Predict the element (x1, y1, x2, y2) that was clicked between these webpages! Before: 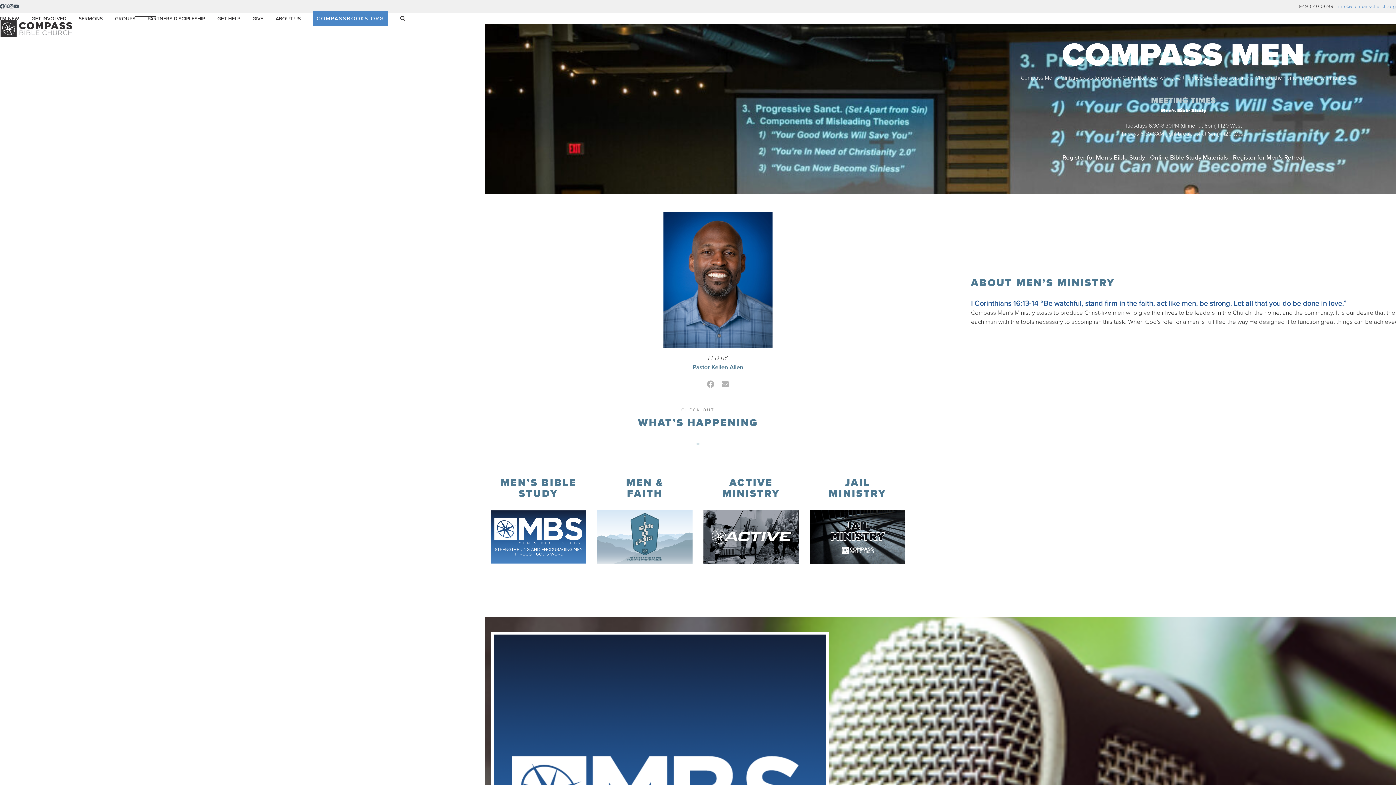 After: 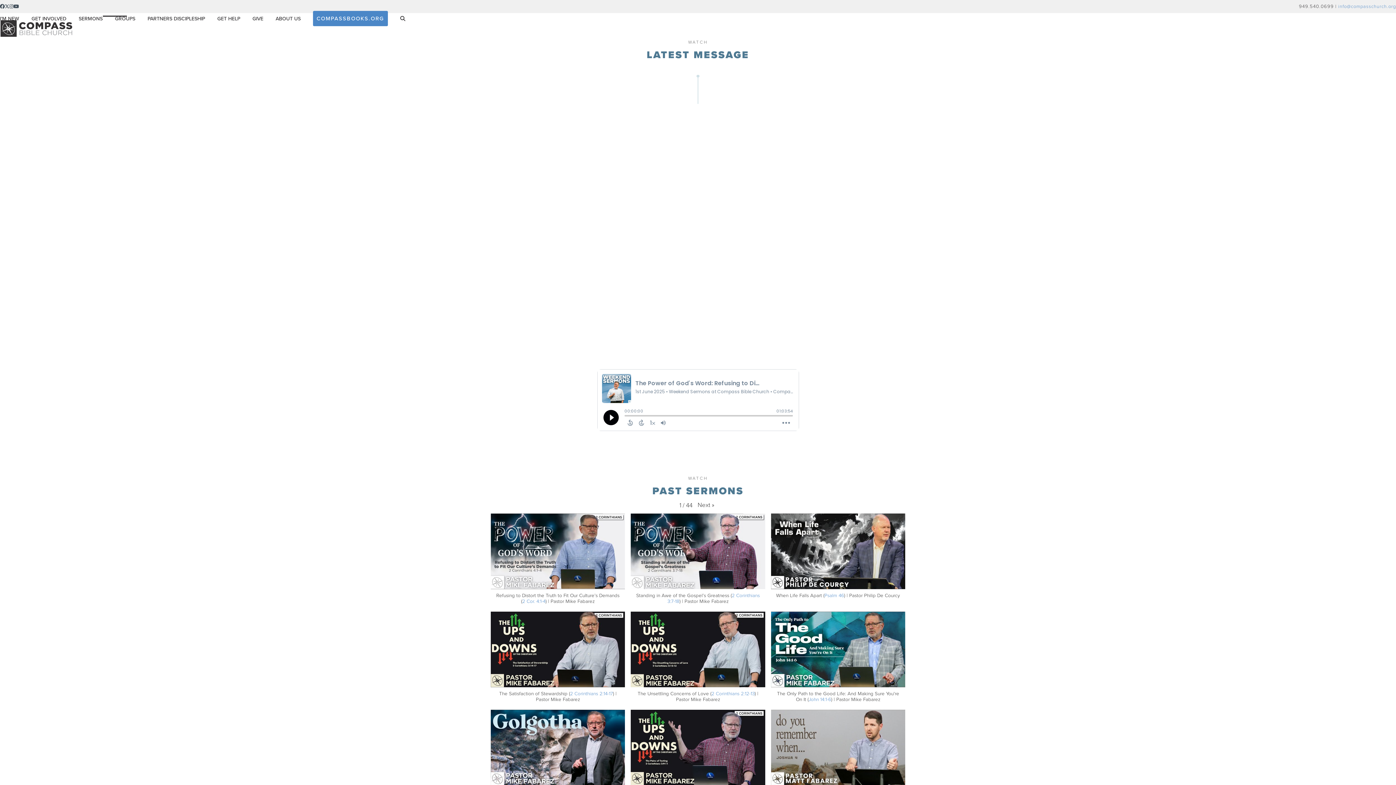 Action: bbox: (78, 9, 102, 27) label: SERMONS